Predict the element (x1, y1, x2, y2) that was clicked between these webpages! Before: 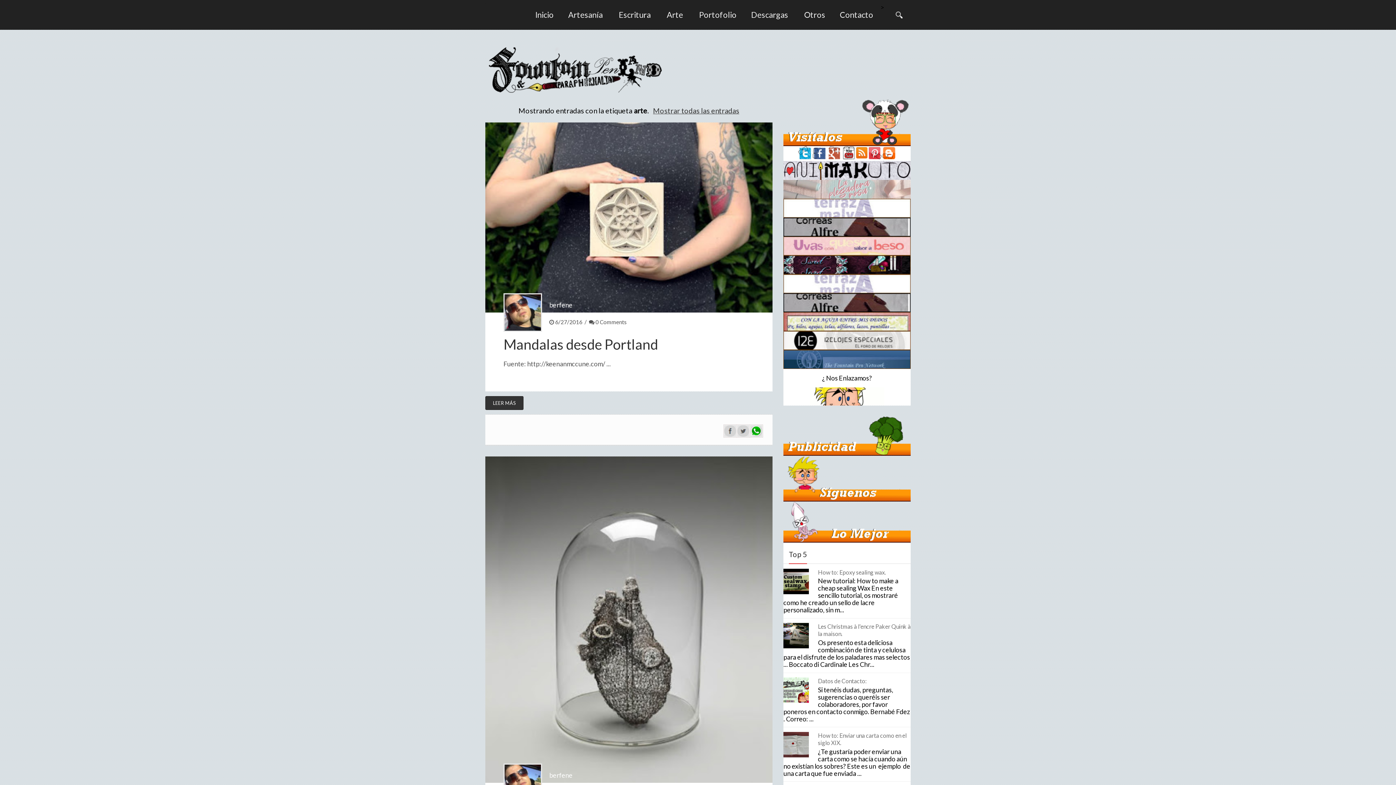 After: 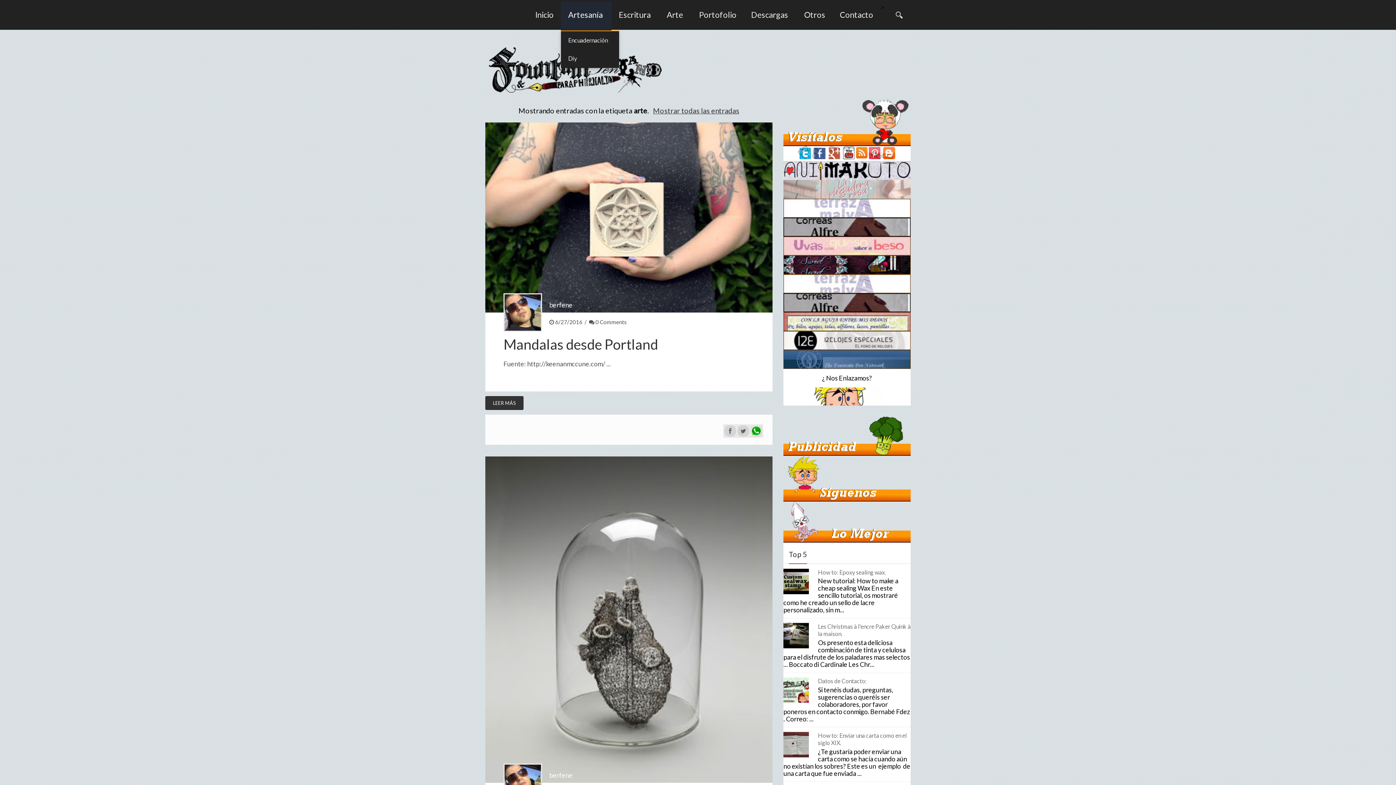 Action: label: Artesanía bbox: (561, 1, 611, 30)